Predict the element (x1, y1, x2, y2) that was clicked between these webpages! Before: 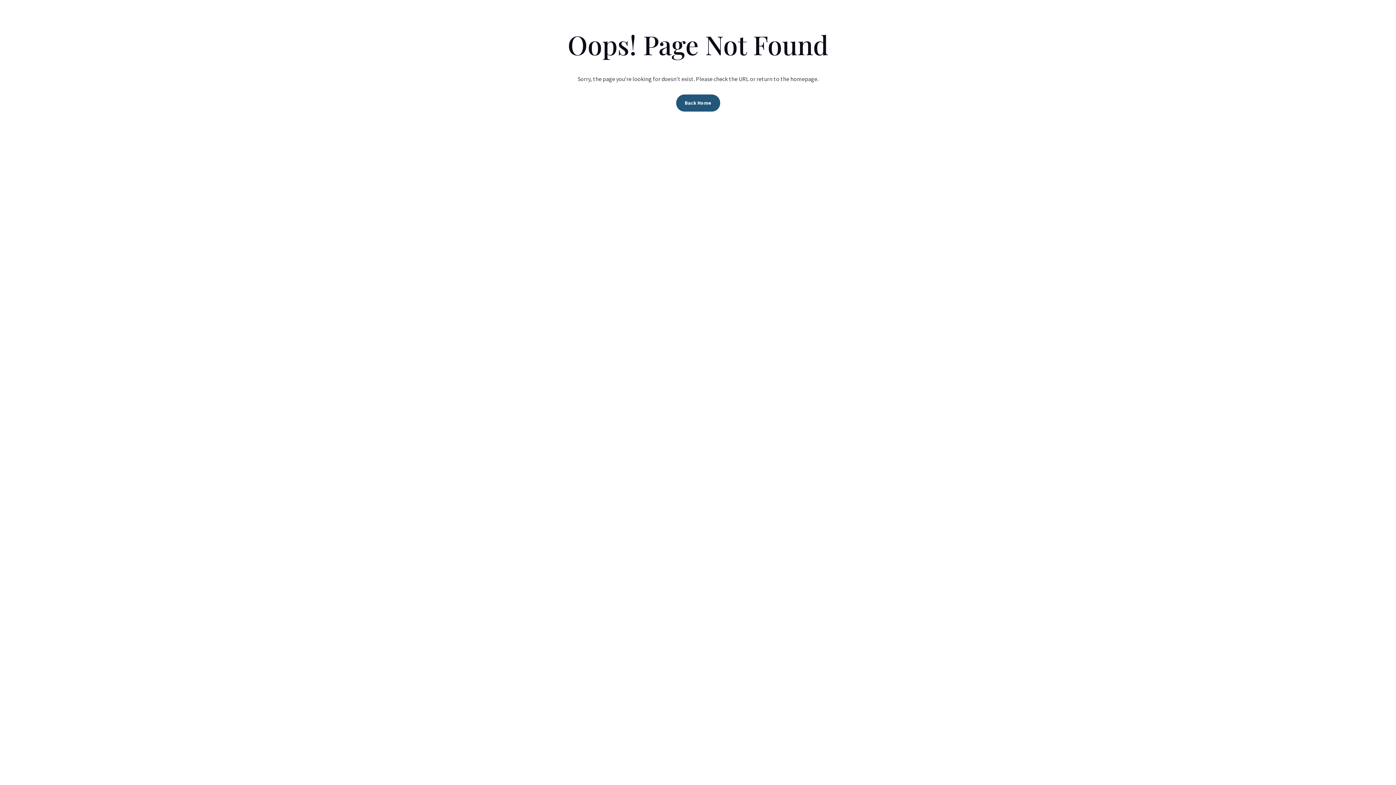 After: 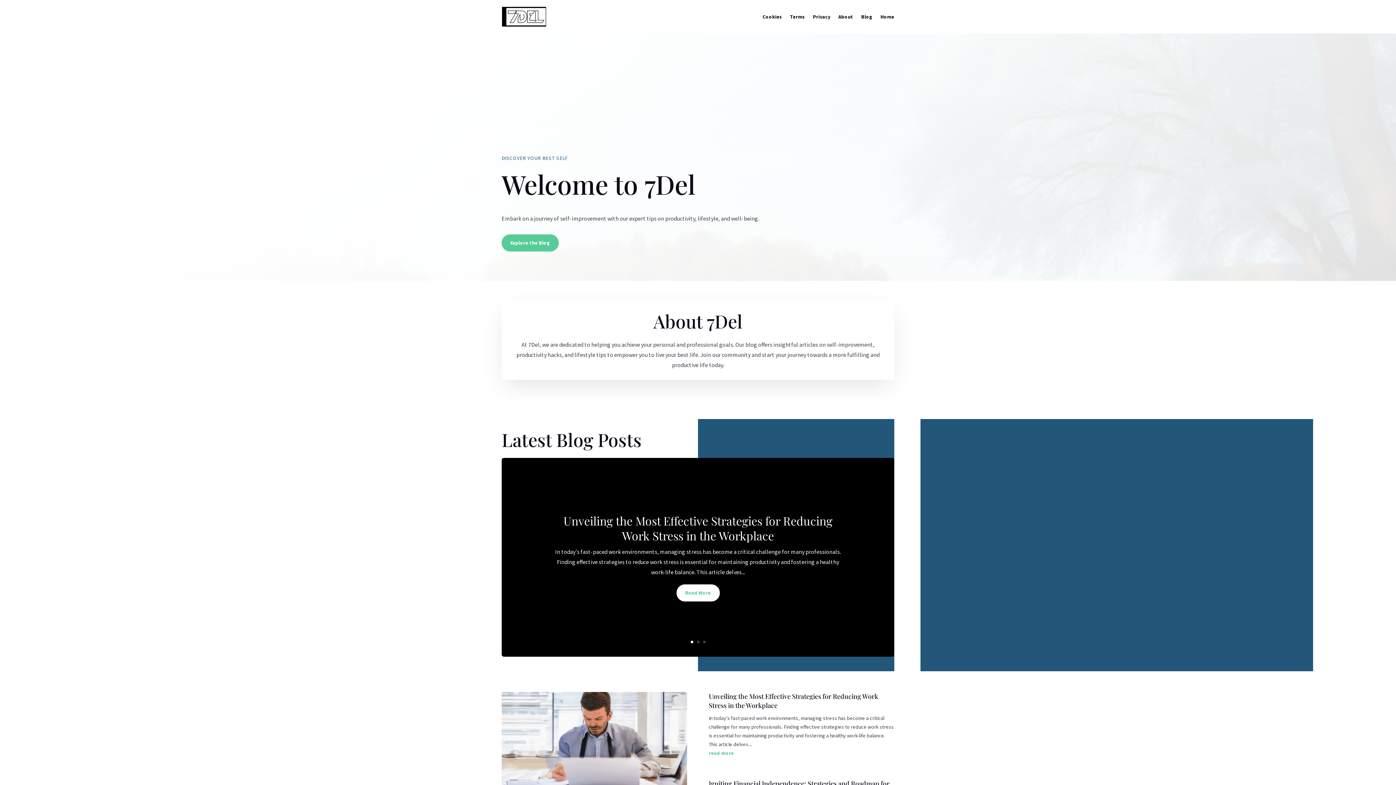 Action: bbox: (676, 94, 720, 111) label: Back Home